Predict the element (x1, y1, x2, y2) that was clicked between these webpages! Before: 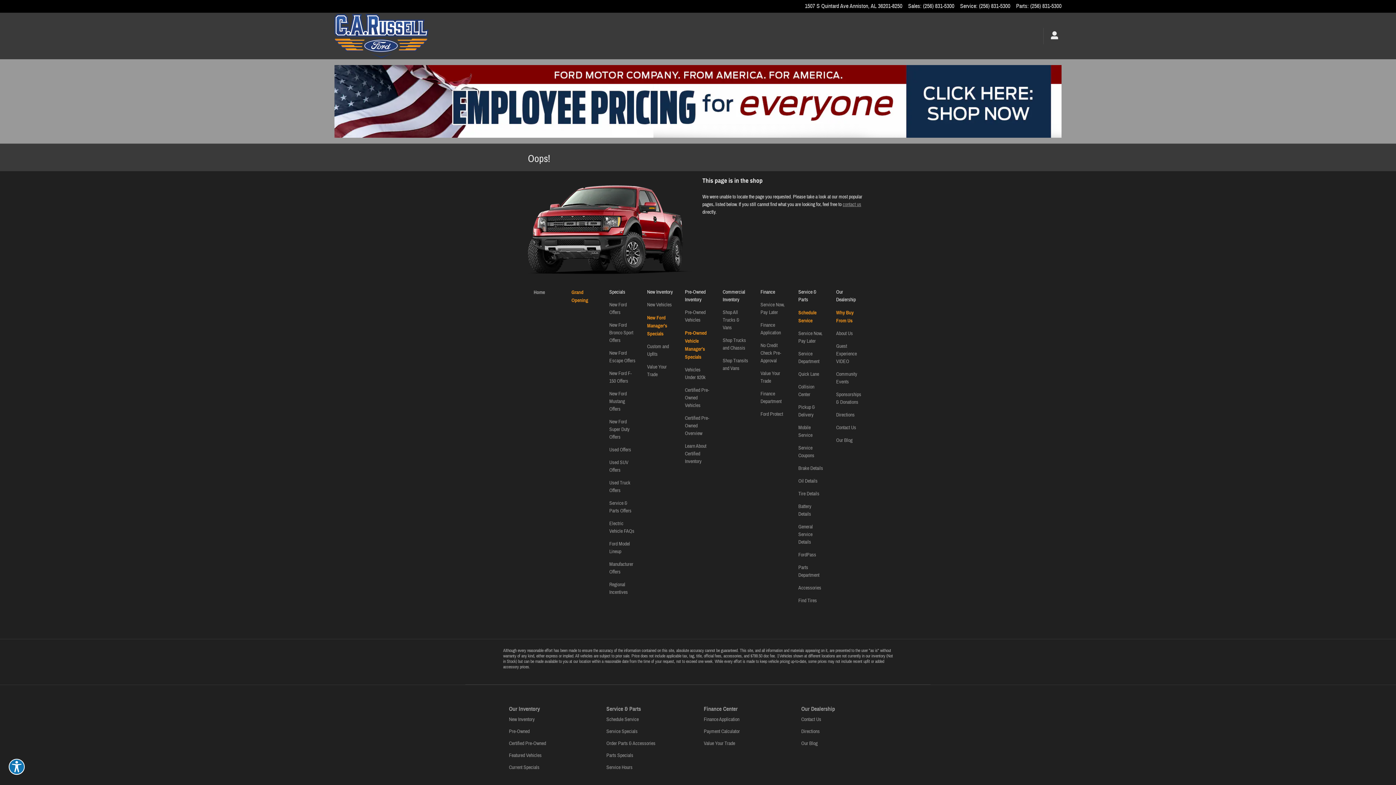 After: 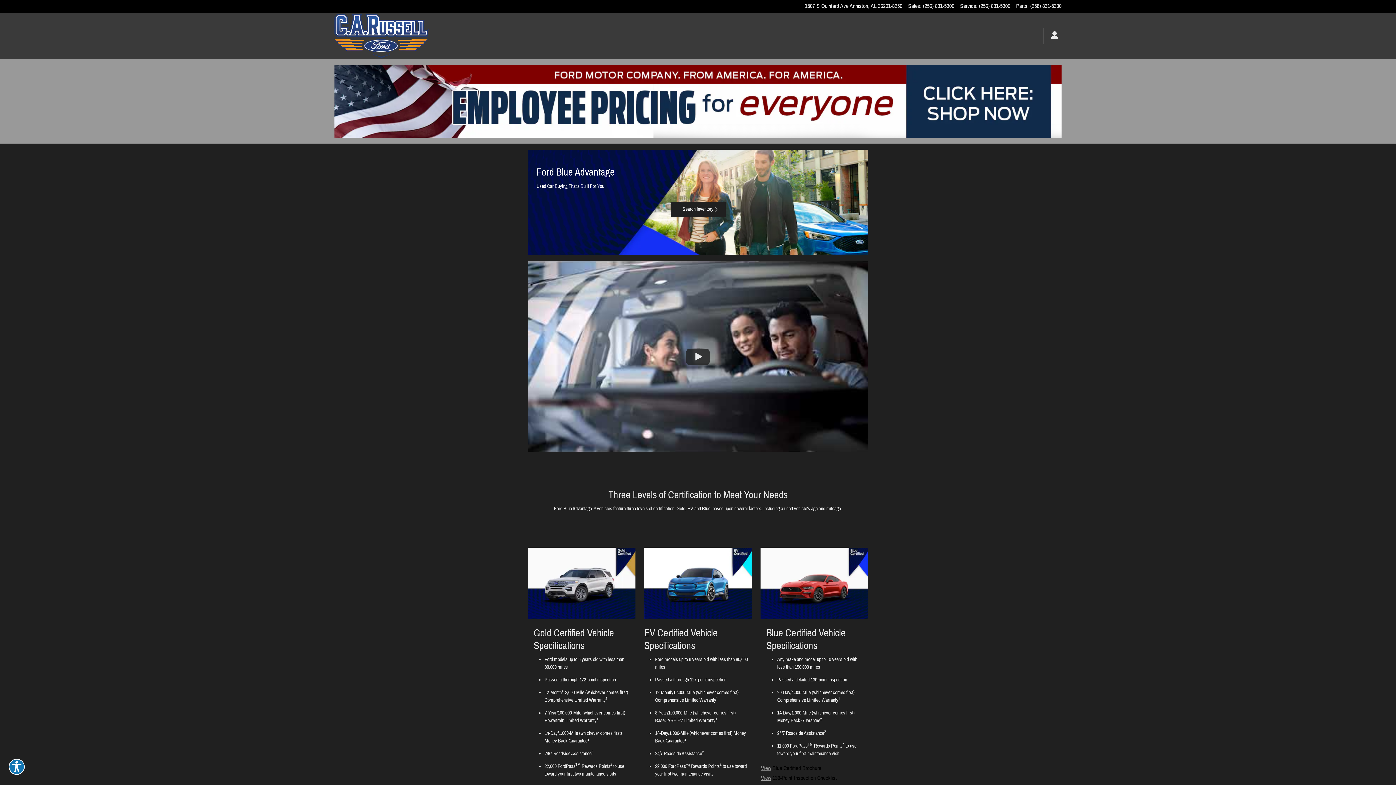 Action: label: Certified Pre-Owned Overview bbox: (685, 415, 709, 437)